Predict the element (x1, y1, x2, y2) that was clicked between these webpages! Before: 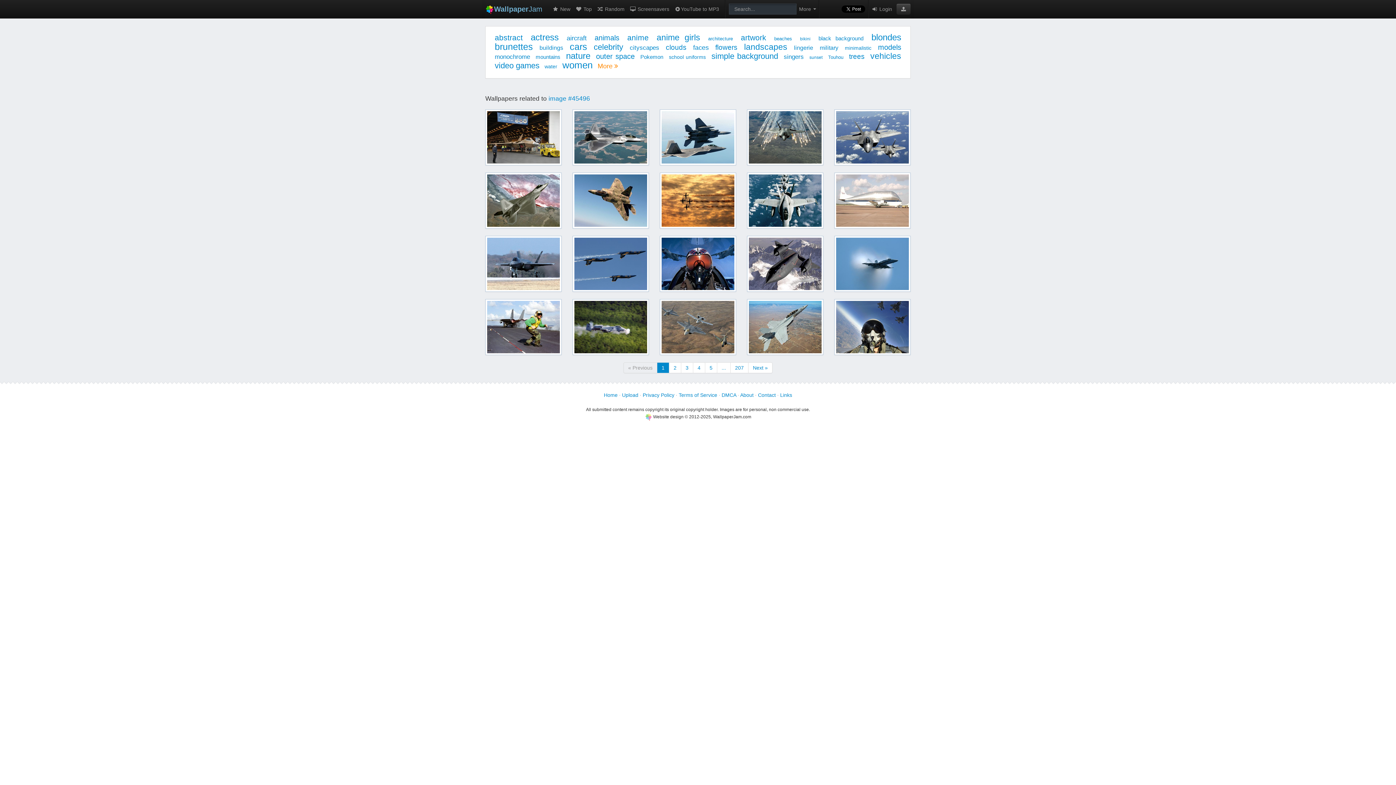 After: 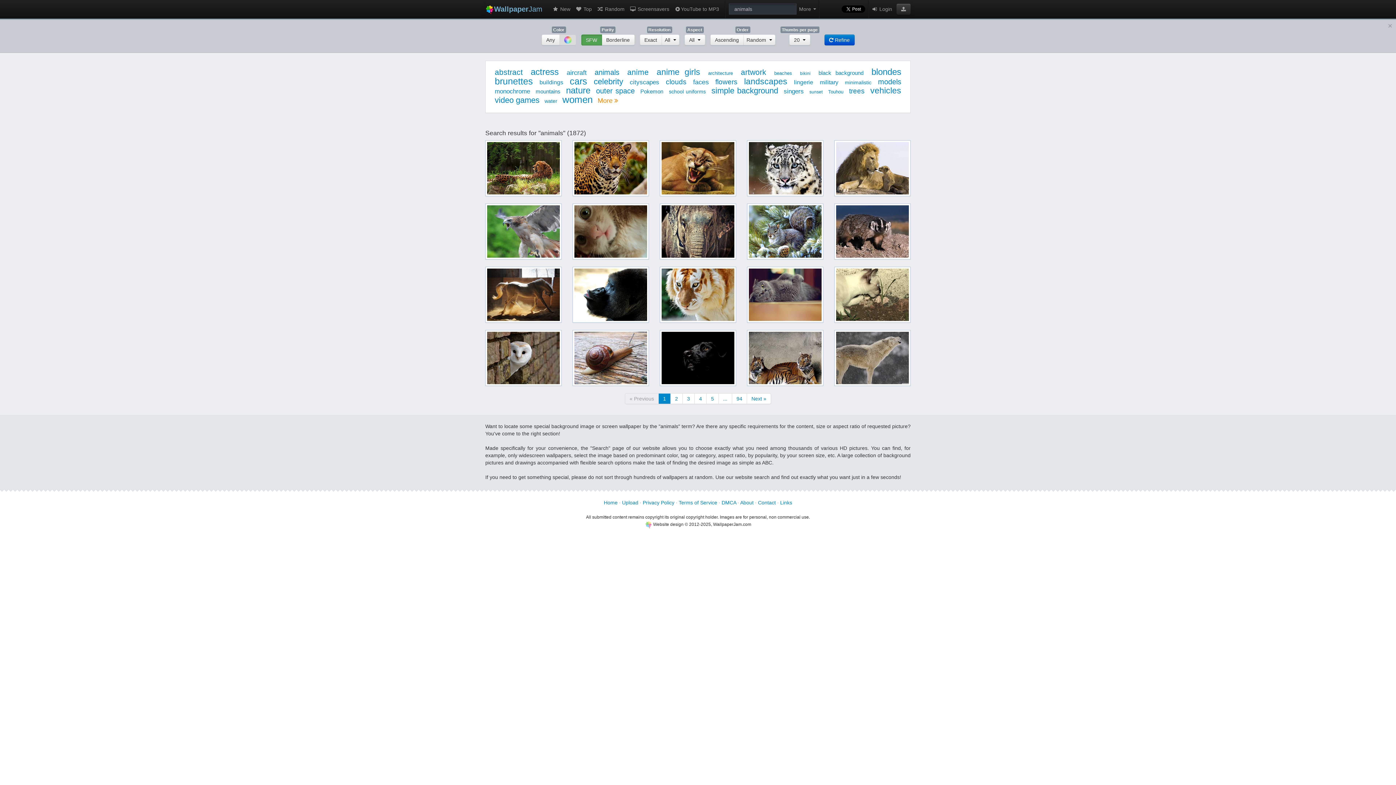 Action: label: animals bbox: (594, 35, 619, 41)